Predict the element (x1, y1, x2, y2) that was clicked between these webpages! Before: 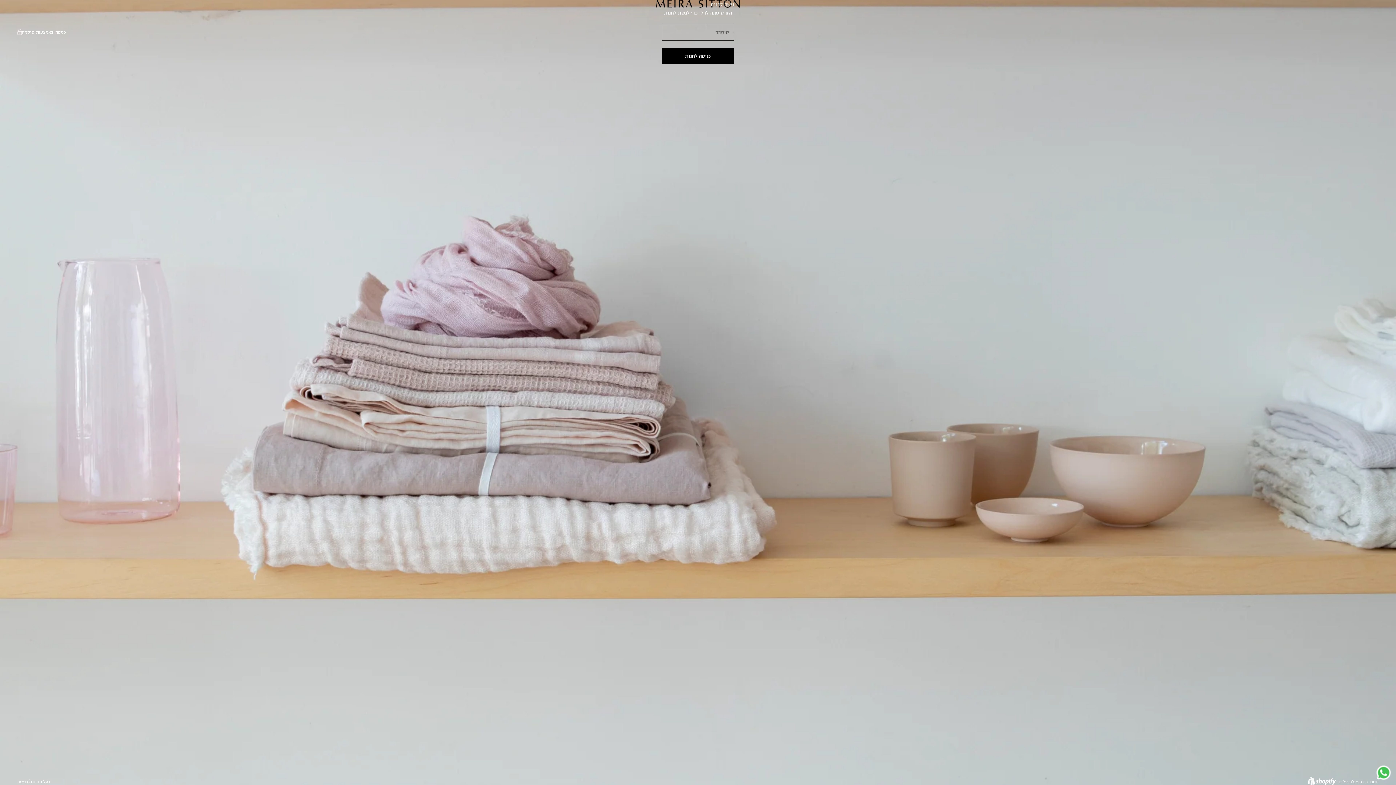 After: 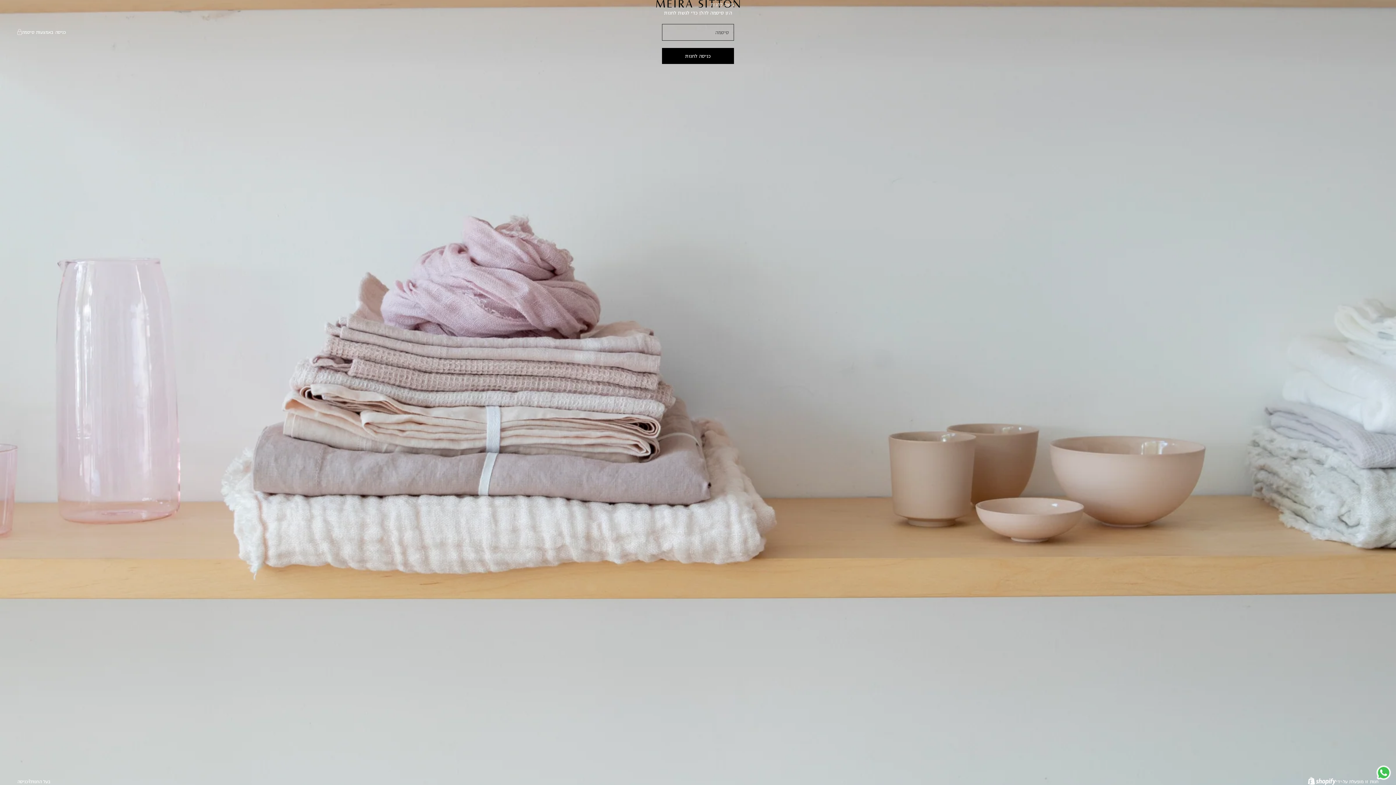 Action: bbox: (1375, 764, 1392, 781)